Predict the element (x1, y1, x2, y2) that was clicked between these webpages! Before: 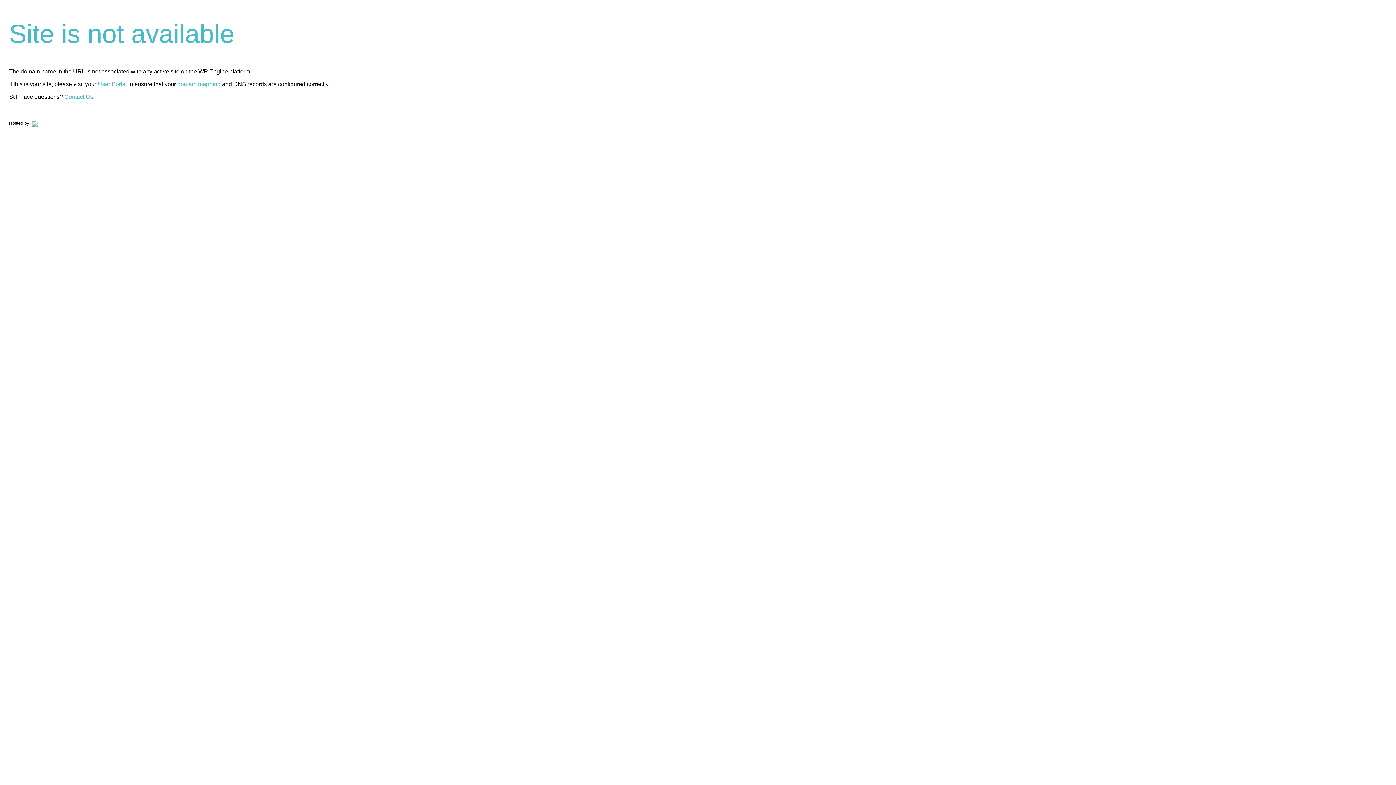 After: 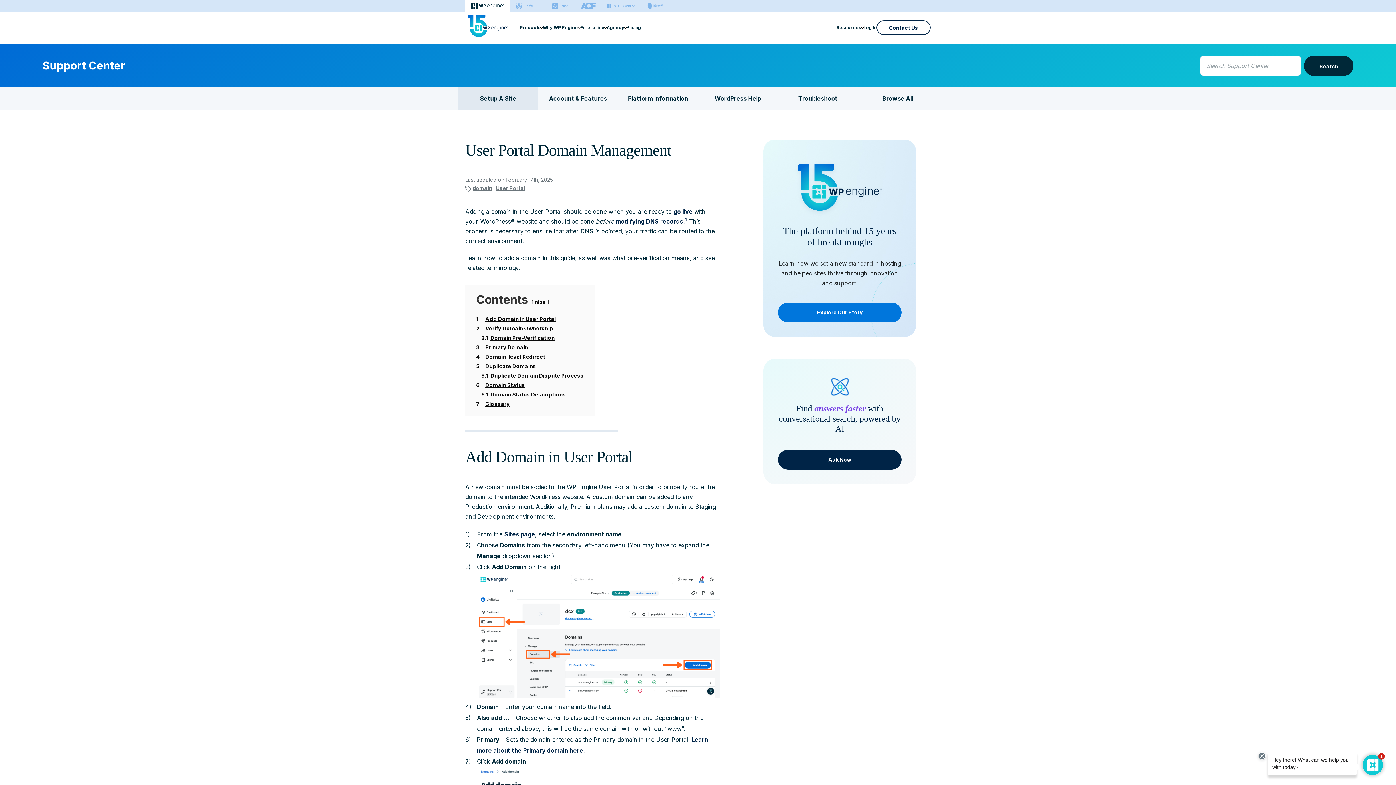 Action: label: domain mapping bbox: (177, 81, 220, 87)